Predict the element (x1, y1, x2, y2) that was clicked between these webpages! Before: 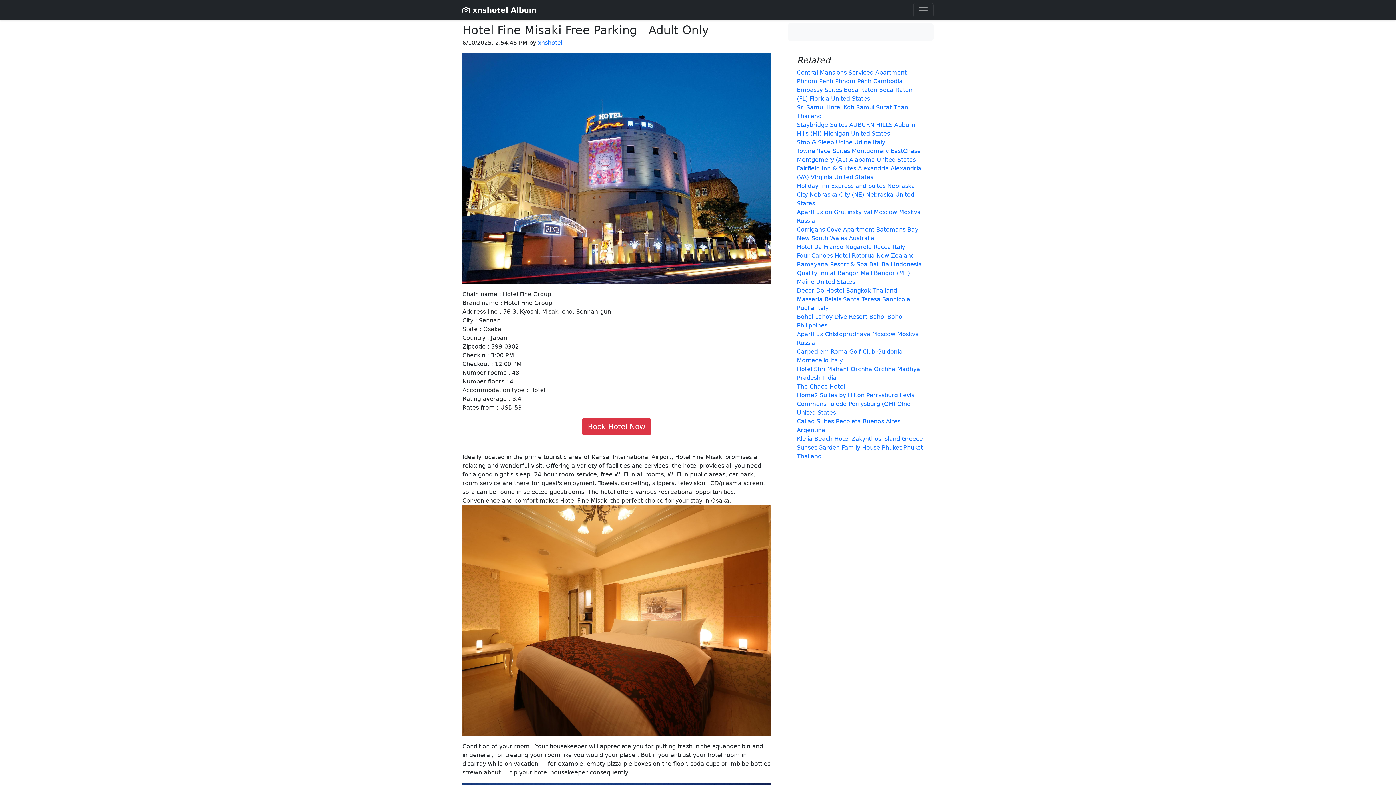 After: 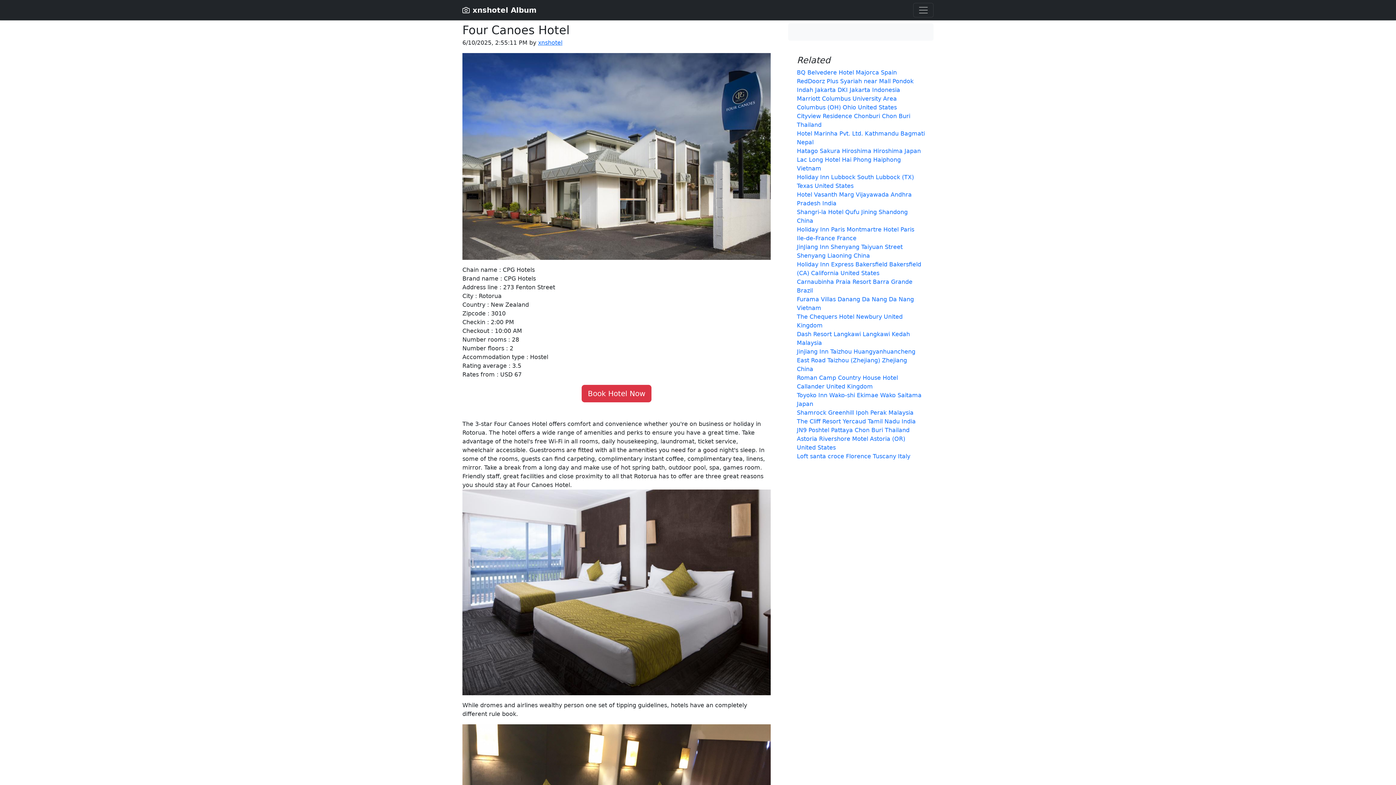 Action: bbox: (797, 252, 914, 259) label: Four Canoes Hotel Rotorua New Zealand